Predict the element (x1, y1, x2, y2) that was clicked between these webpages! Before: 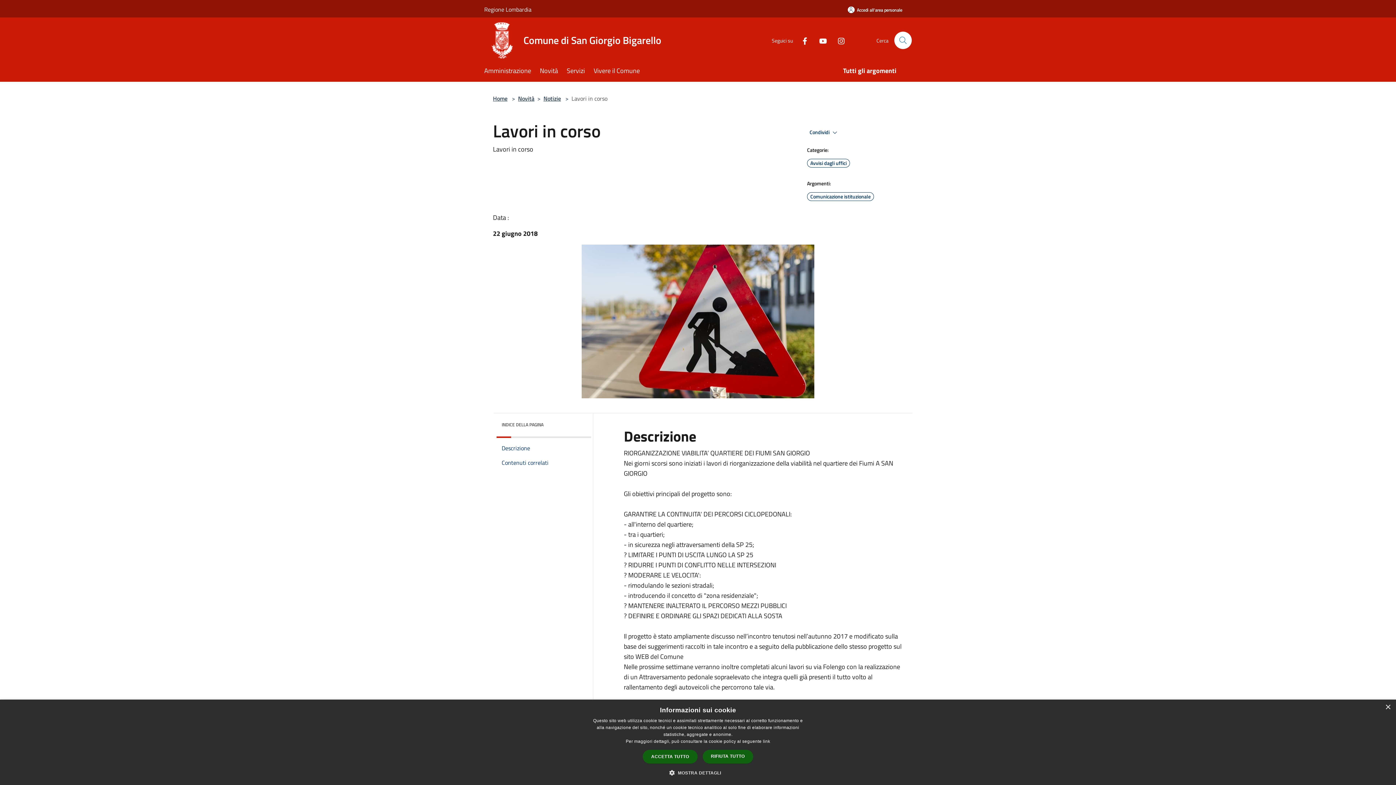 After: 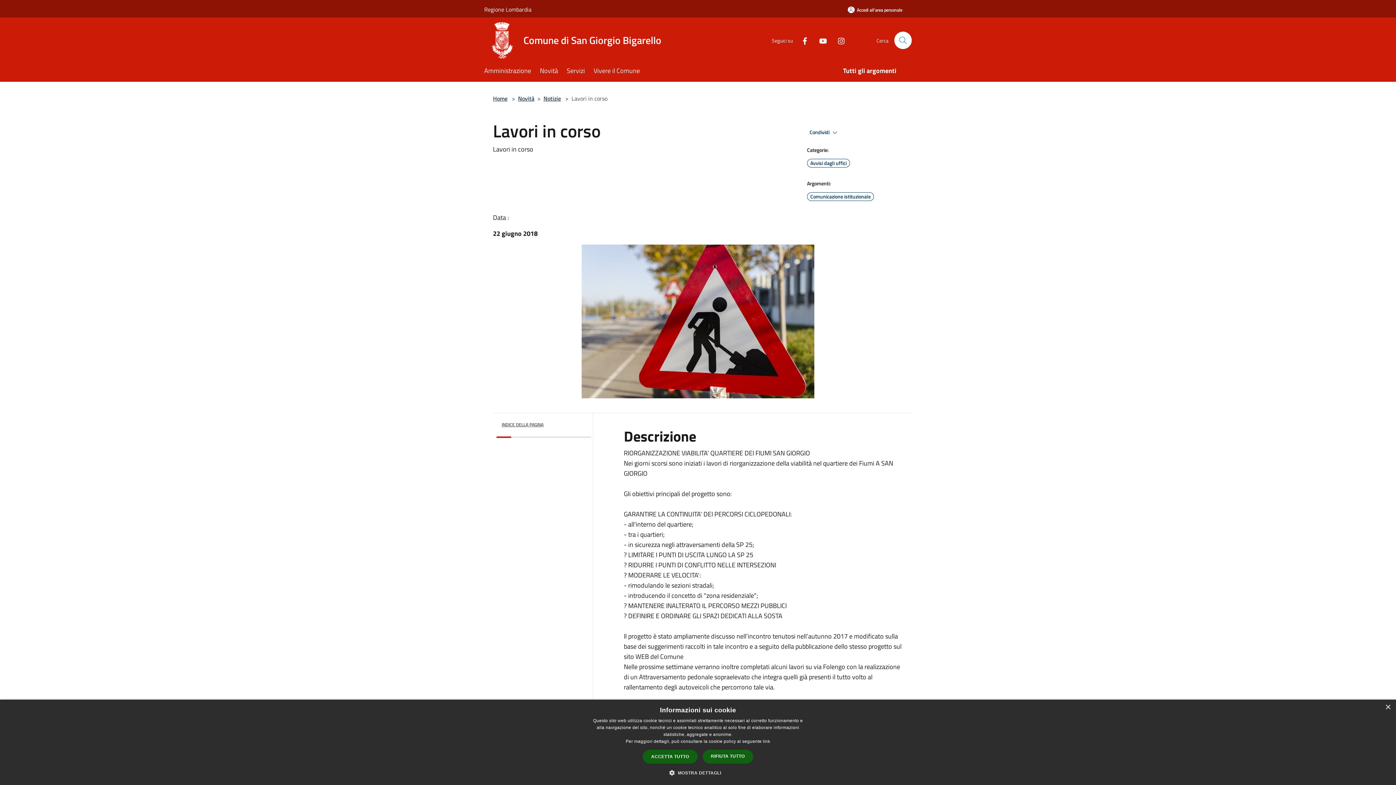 Action: bbox: (501, 421, 543, 428) label: INDICE DELLA PAGINA